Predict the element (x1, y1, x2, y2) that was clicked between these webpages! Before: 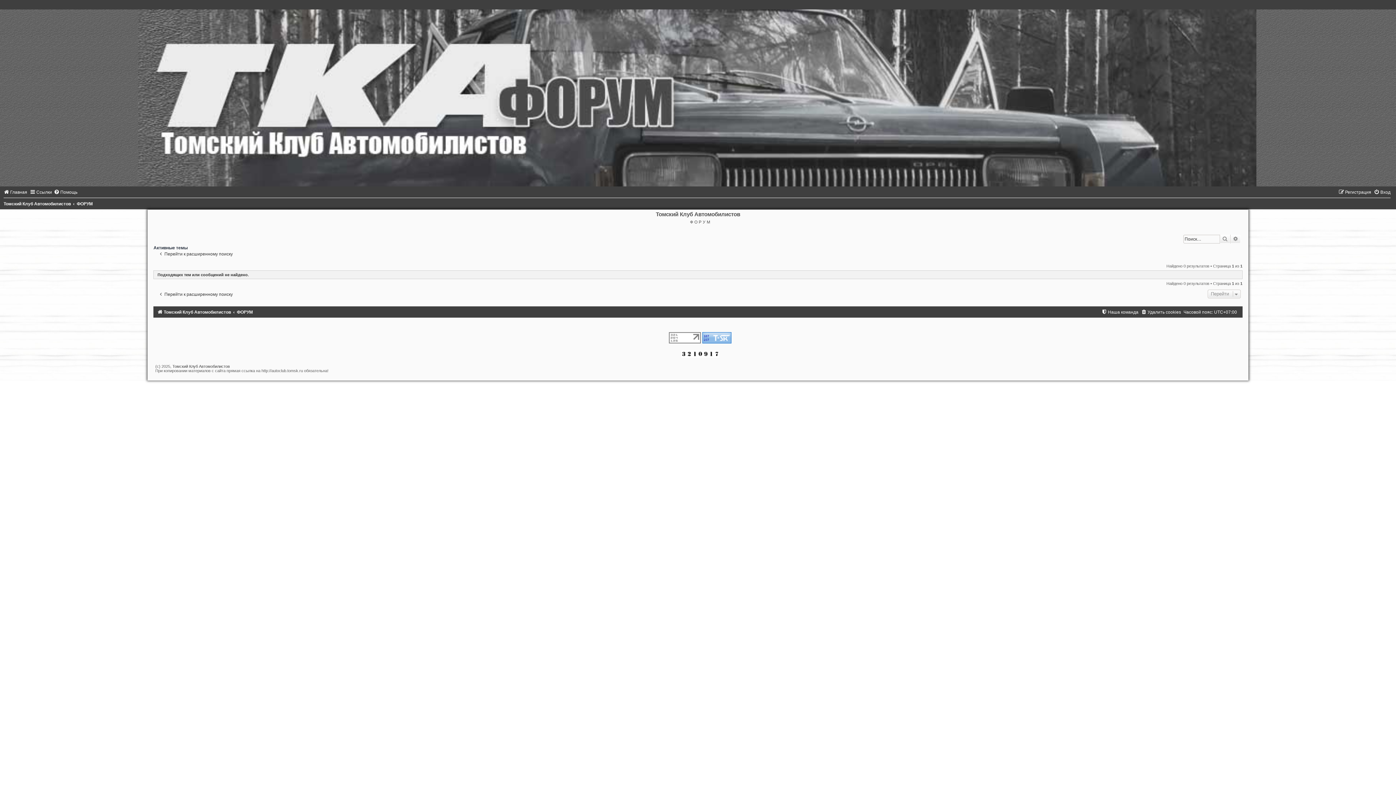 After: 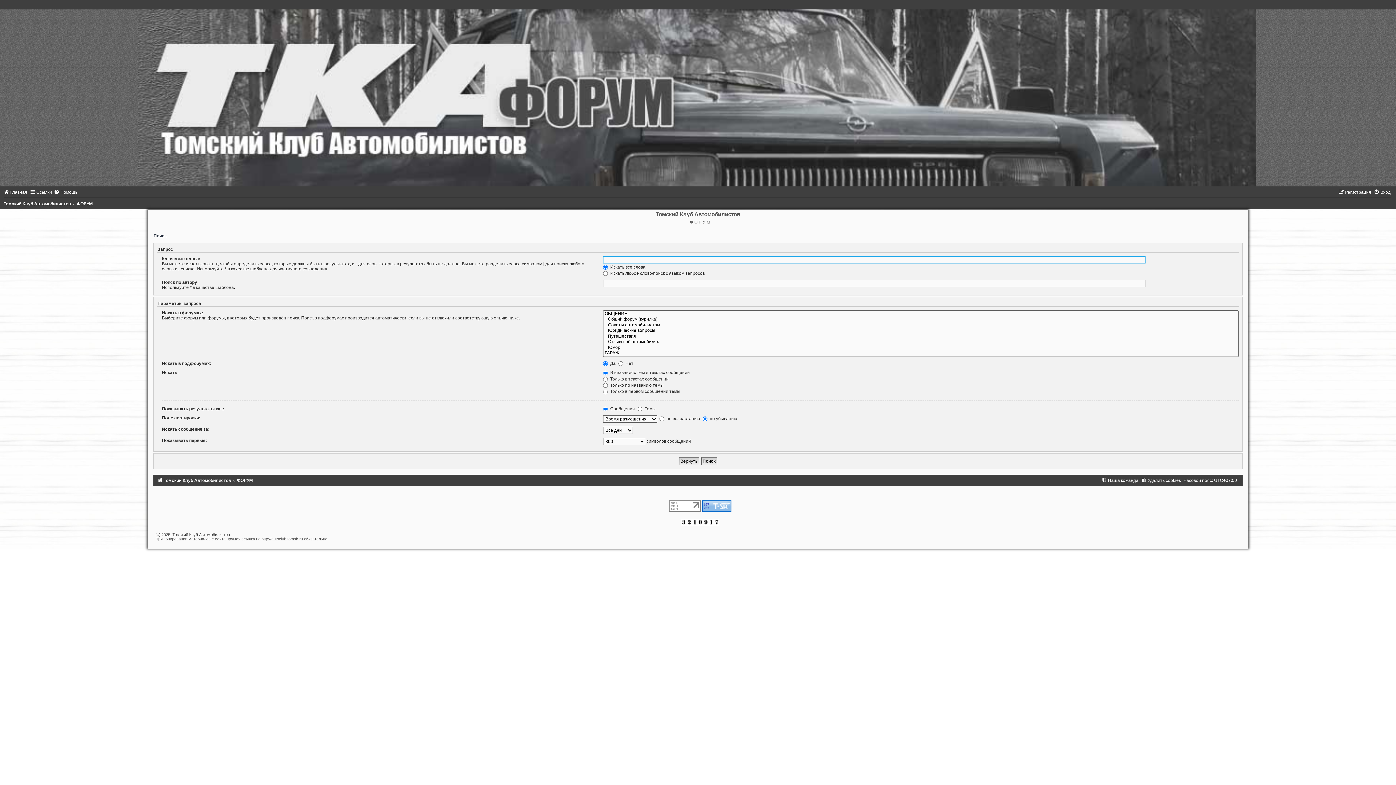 Action: label: Перейти к расширенному поиску bbox: (157, 251, 232, 256)